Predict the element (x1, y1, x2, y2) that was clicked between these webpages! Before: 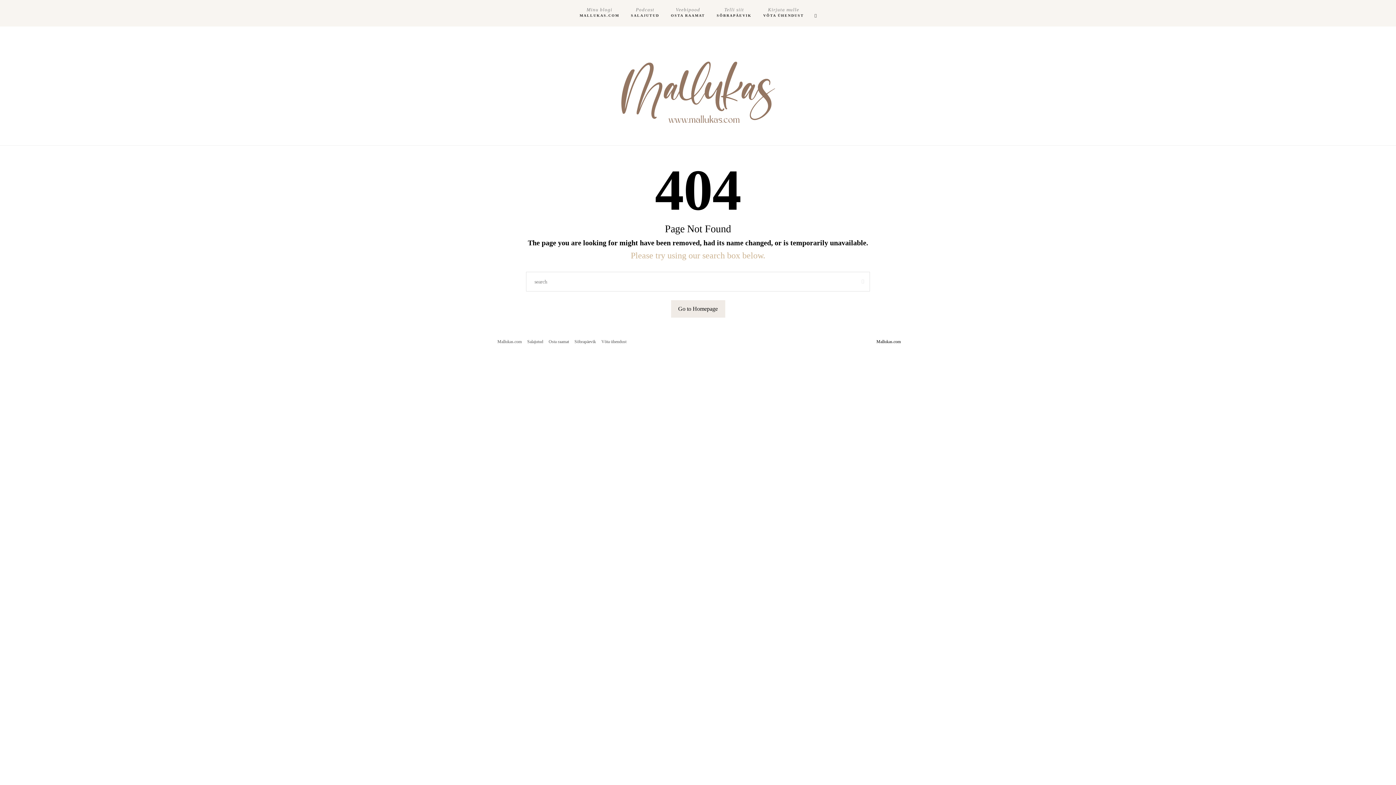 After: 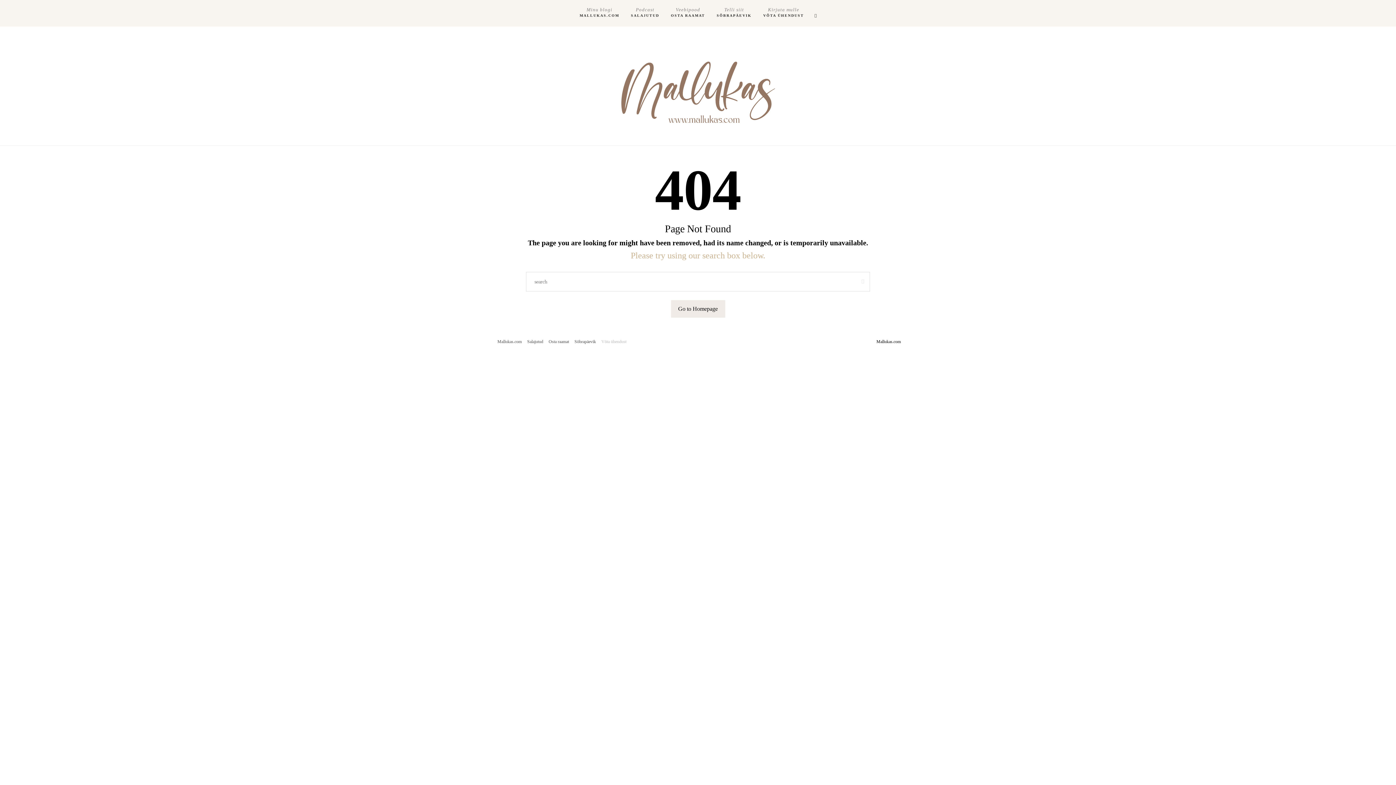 Action: label: Võta ühendust bbox: (599, 339, 628, 344)